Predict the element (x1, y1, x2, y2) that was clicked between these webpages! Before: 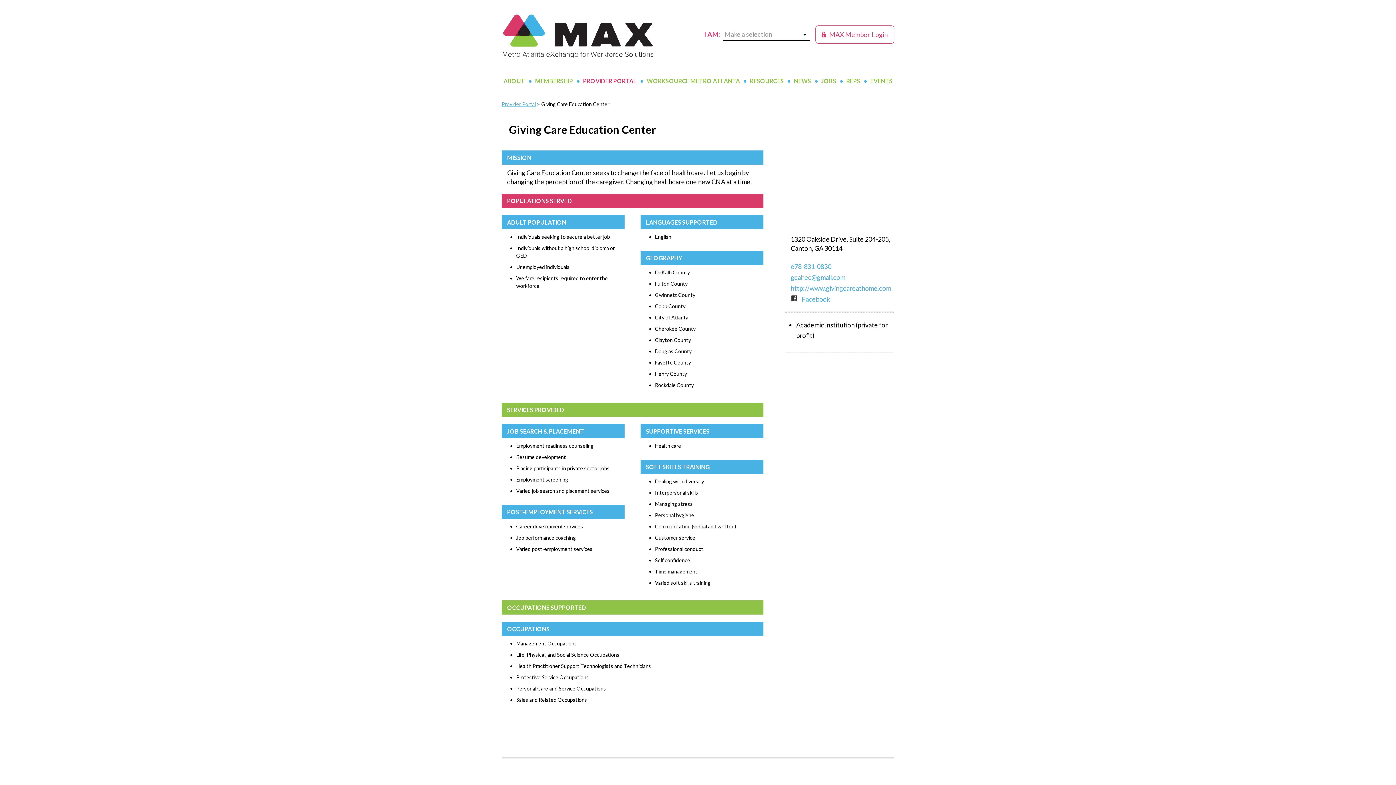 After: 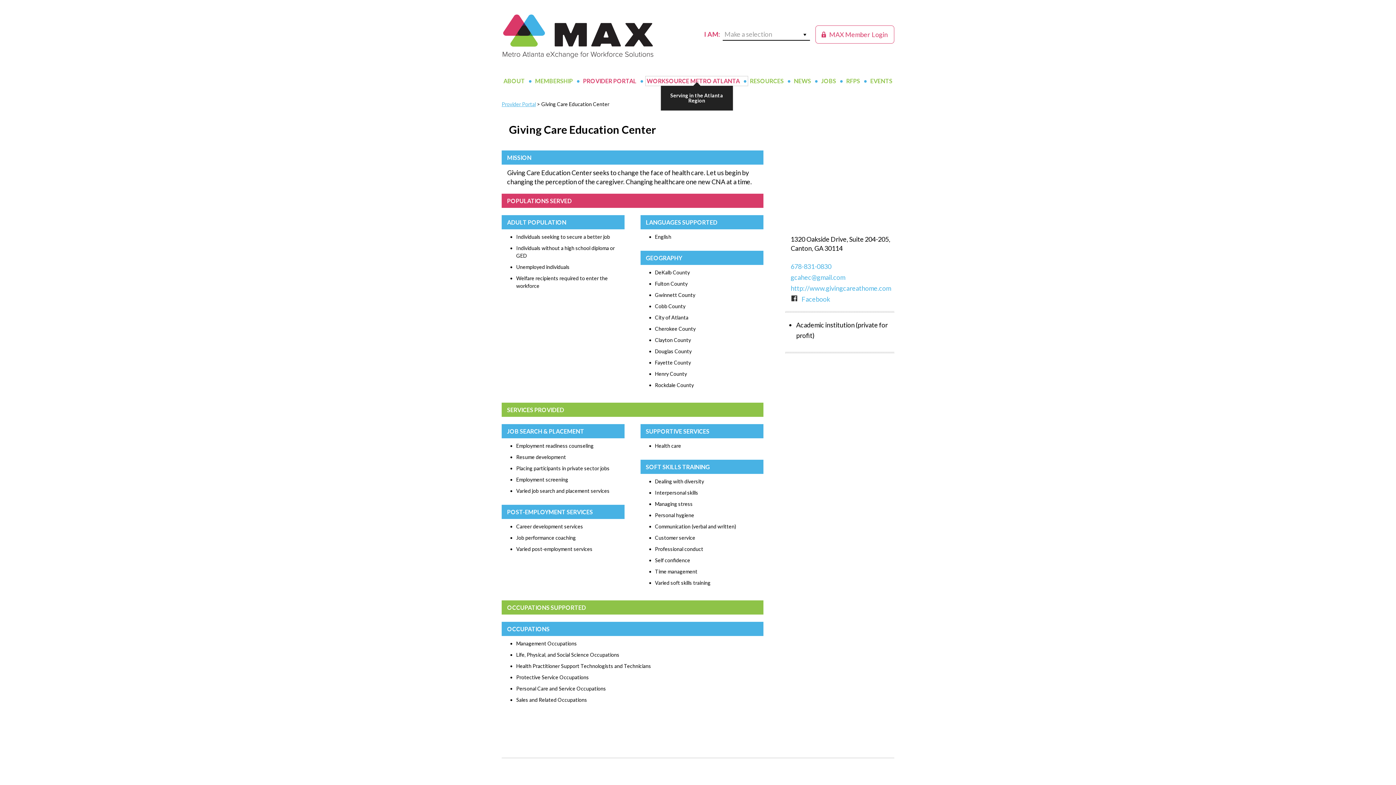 Action: label: WORKSOURCE METRO ATLANTA bbox: (645, 76, 748, 85)